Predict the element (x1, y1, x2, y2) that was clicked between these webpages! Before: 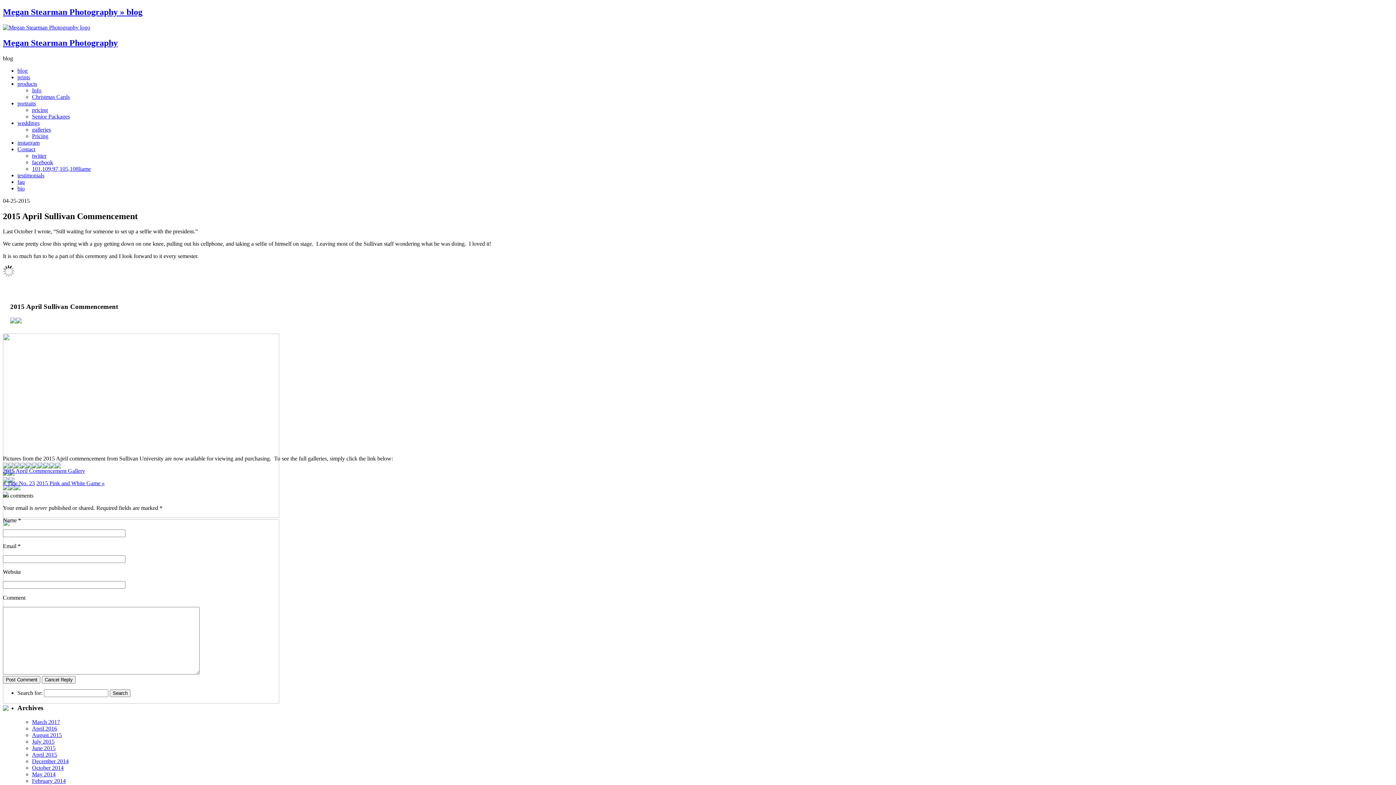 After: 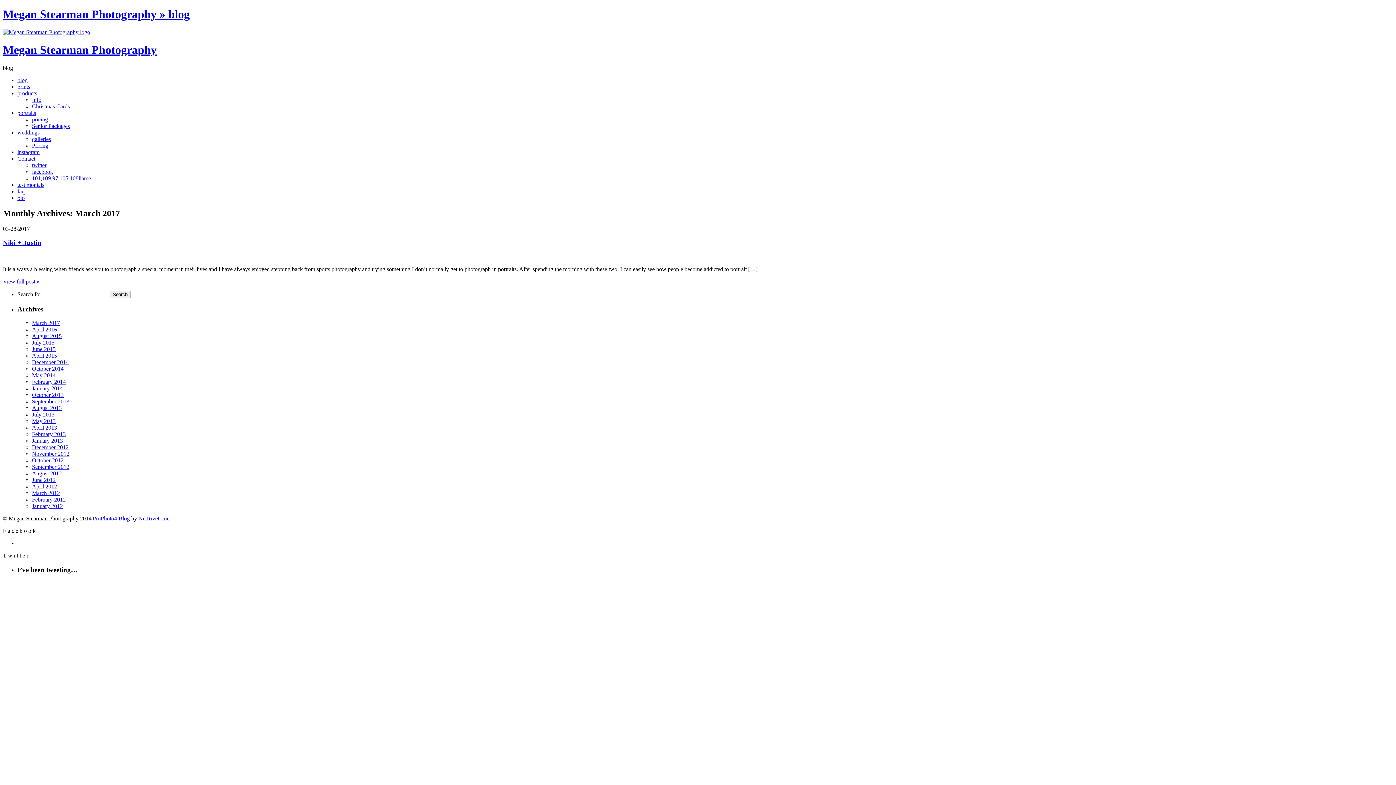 Action: label: March 2017 bbox: (32, 719, 60, 725)